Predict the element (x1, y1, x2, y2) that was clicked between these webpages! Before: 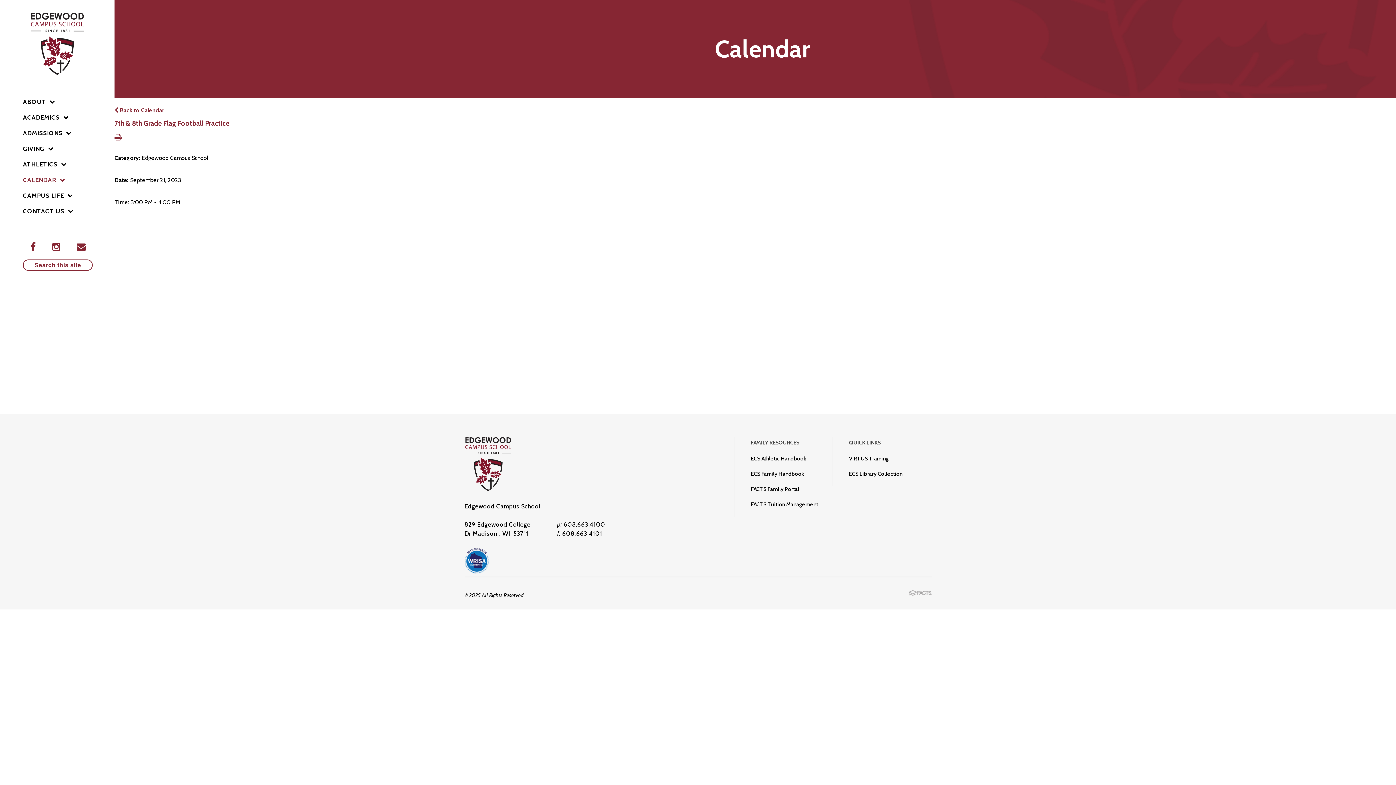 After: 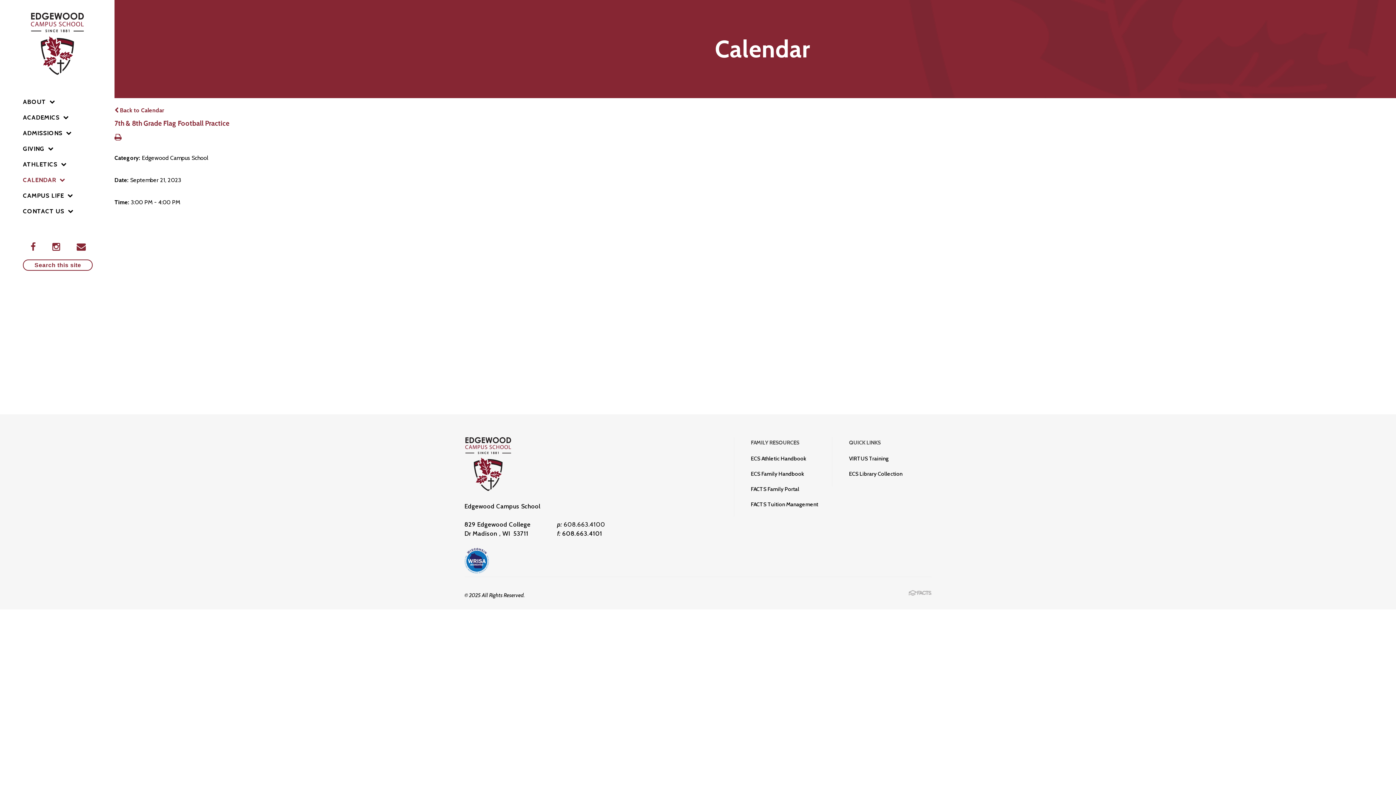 Action: label: 608.663.4100 bbox: (563, 521, 605, 528)